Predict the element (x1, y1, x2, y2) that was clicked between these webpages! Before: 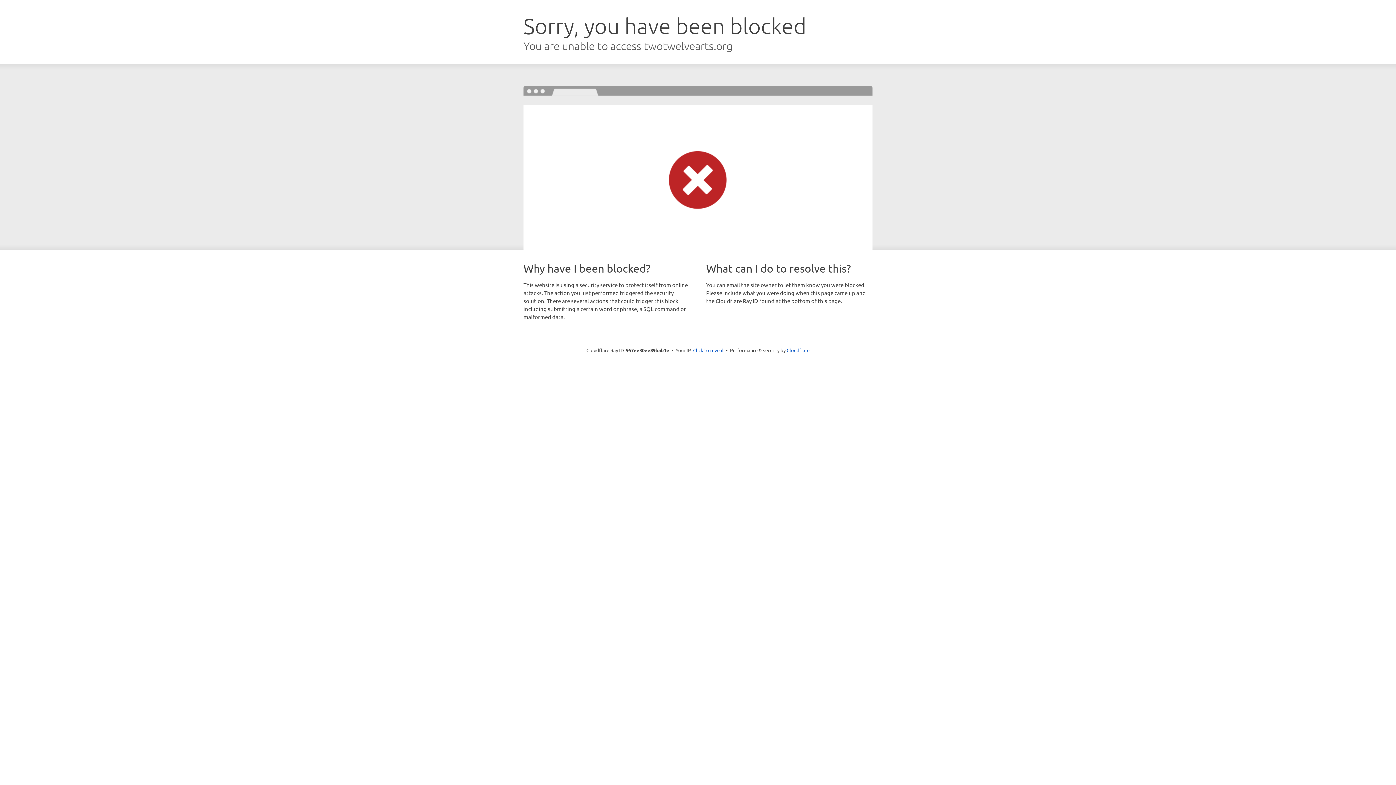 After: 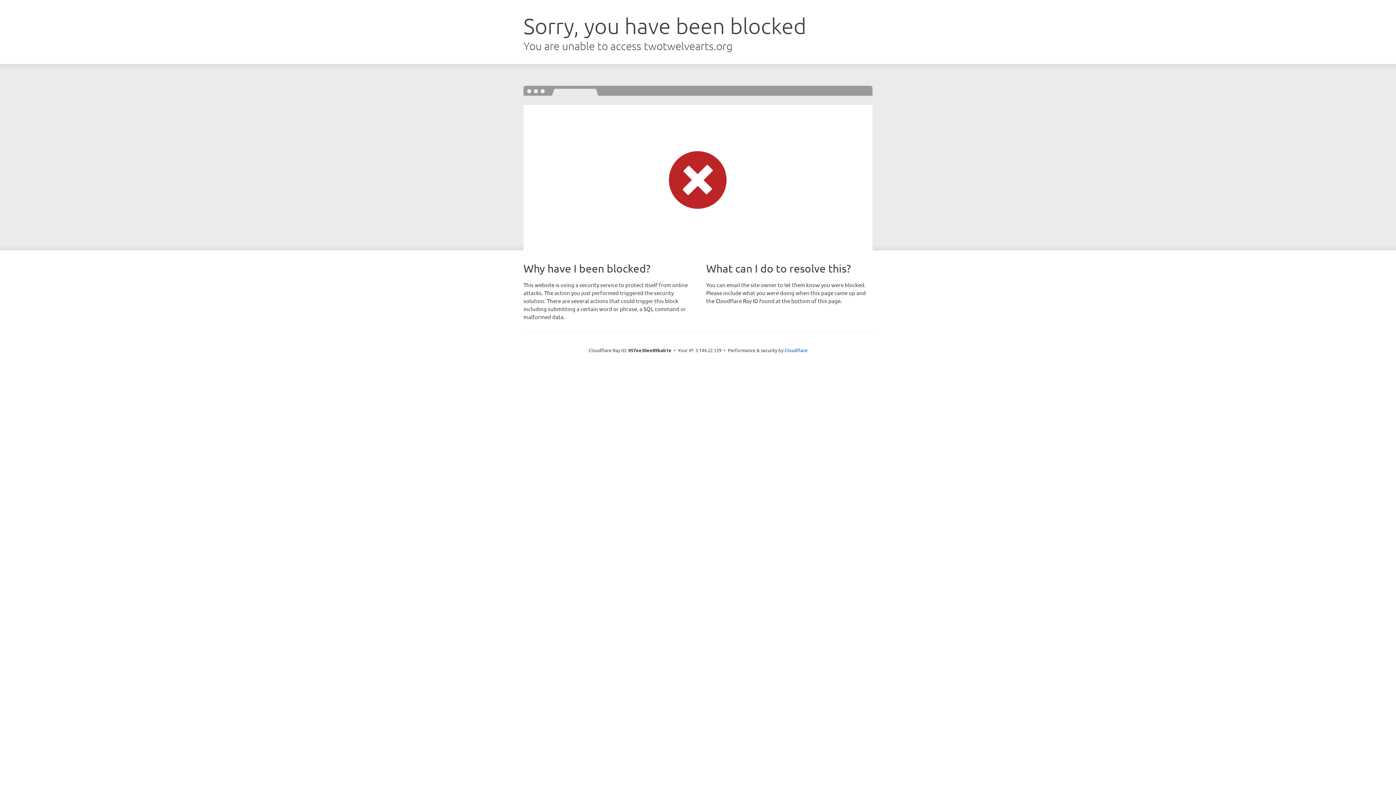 Action: bbox: (693, 346, 723, 353) label: Click to reveal